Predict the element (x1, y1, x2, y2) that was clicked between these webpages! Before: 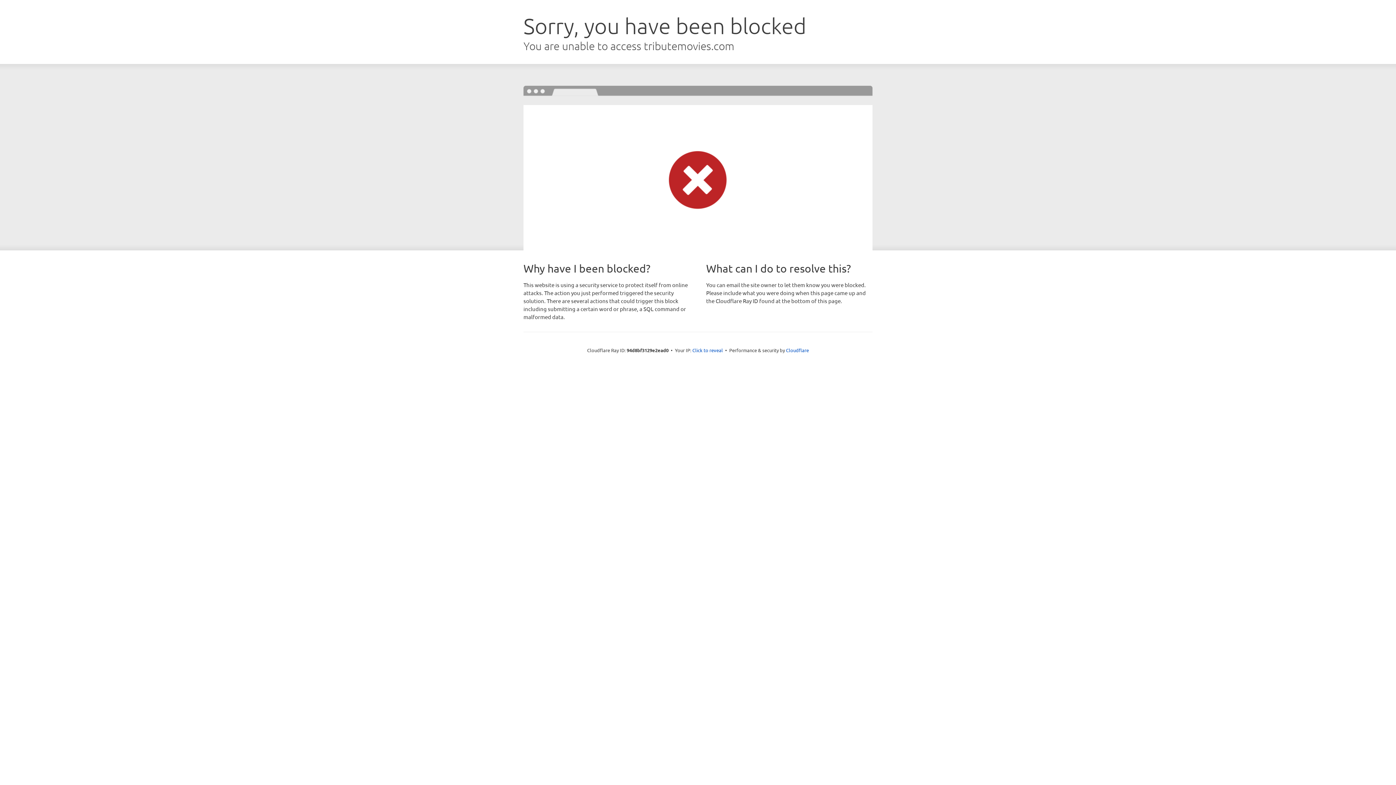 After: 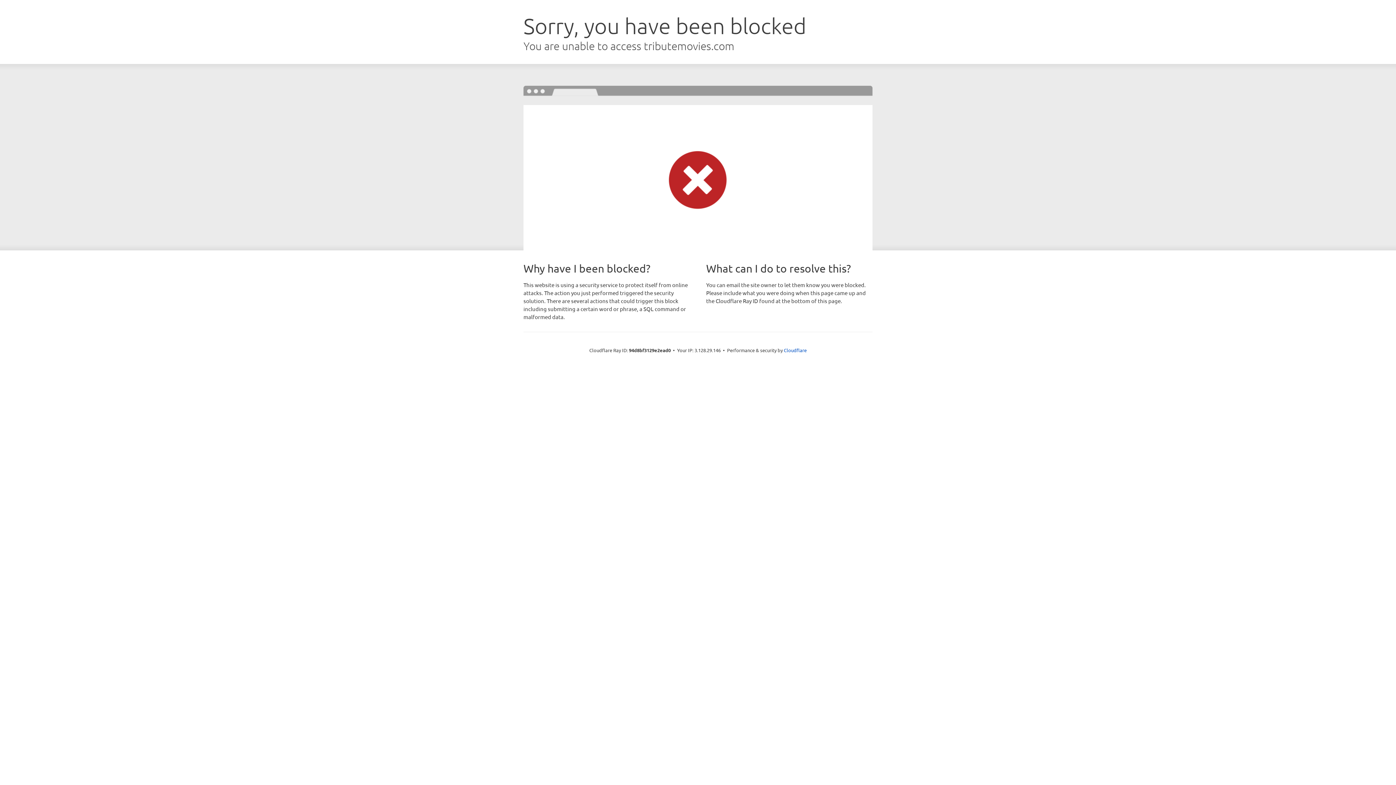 Action: bbox: (692, 346, 723, 353) label: Click to reveal